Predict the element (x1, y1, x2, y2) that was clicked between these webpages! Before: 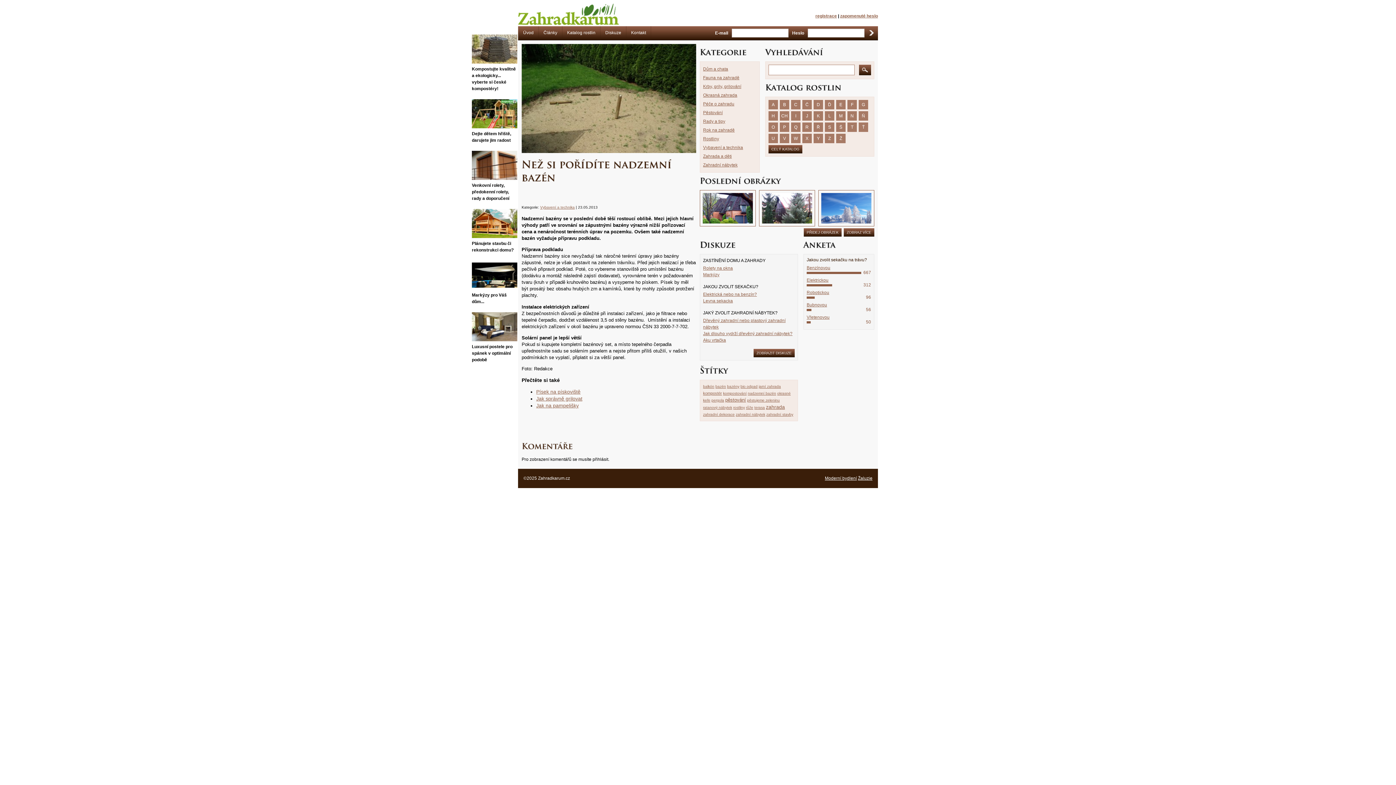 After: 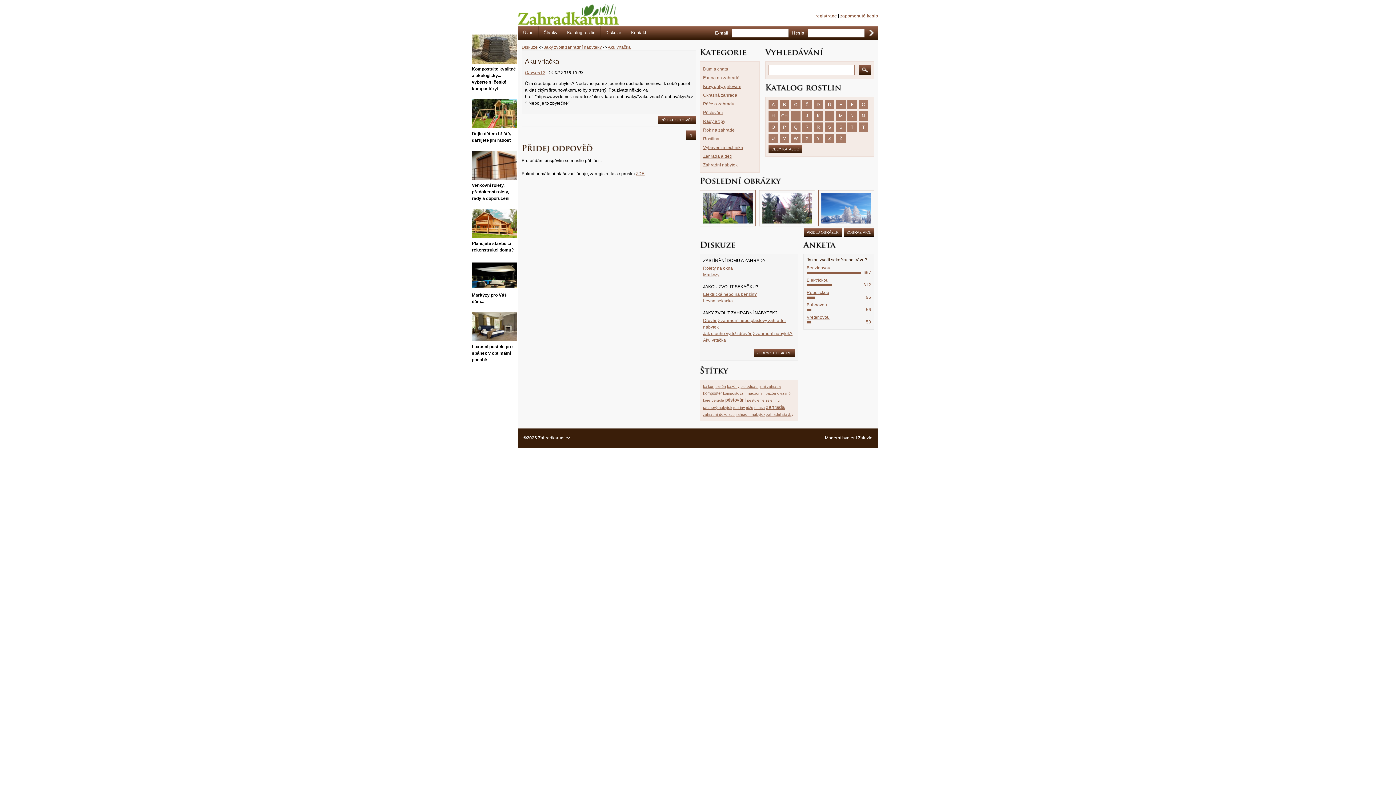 Action: bbox: (703, 337, 726, 342) label: Aku vrtačka